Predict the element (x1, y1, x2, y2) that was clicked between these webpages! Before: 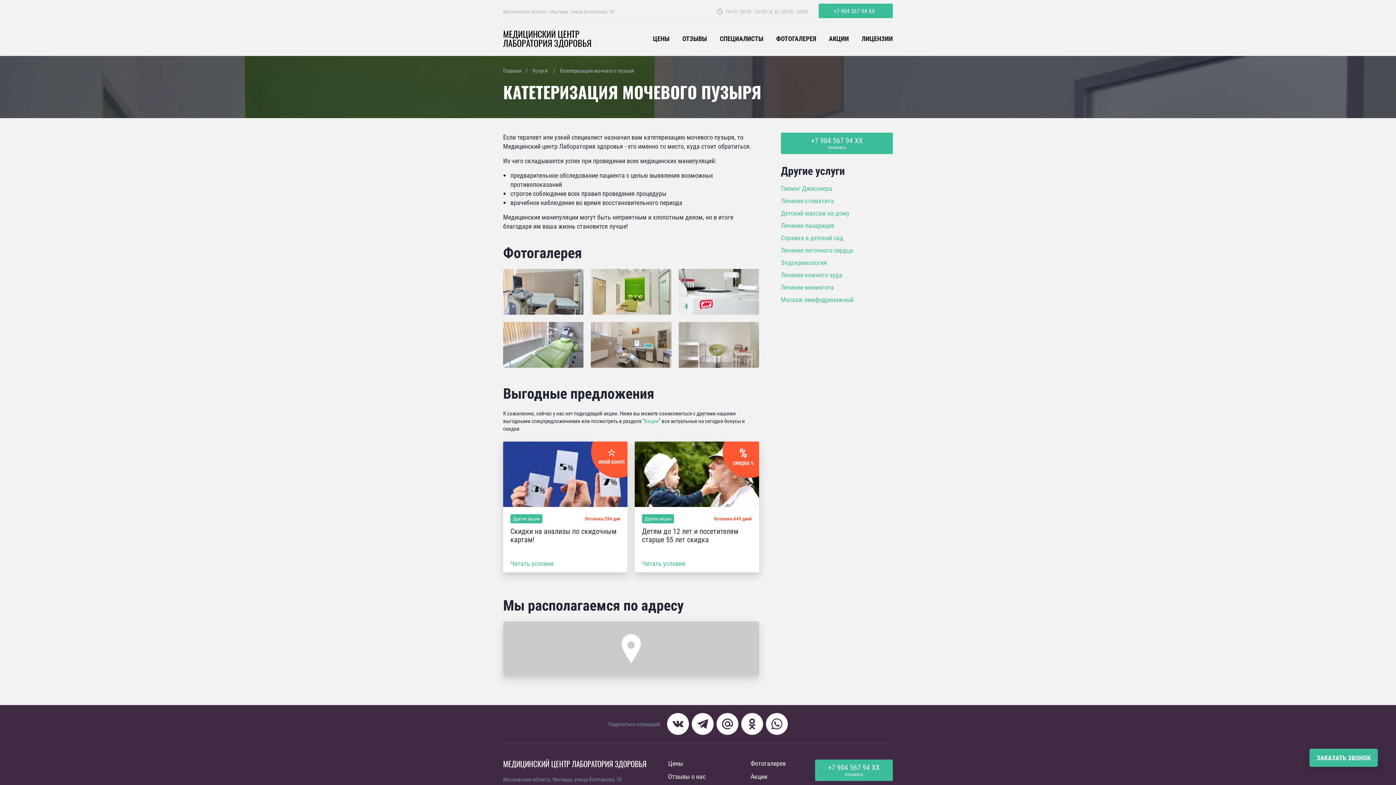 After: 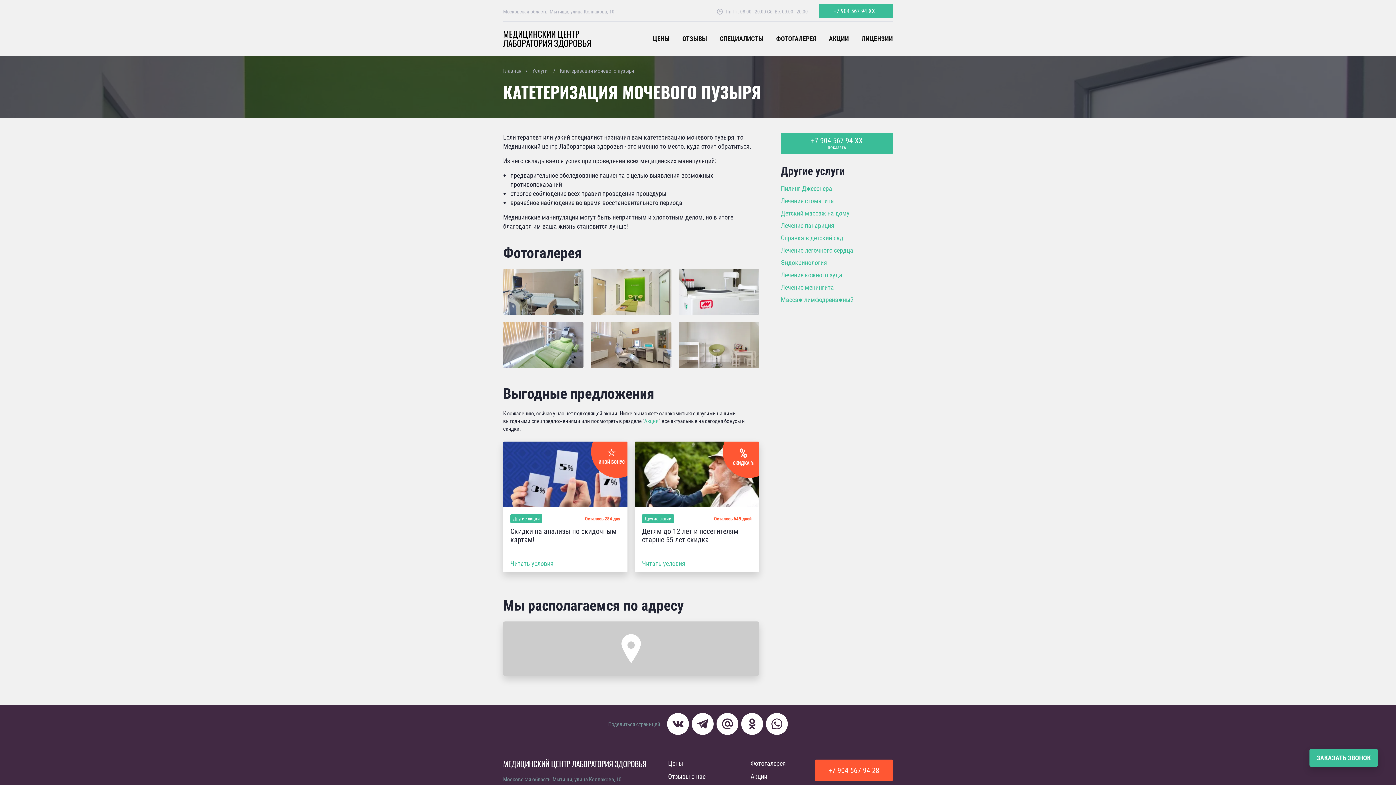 Action: bbox: (815, 760, 893, 770) label: +7 904 567 94 XX